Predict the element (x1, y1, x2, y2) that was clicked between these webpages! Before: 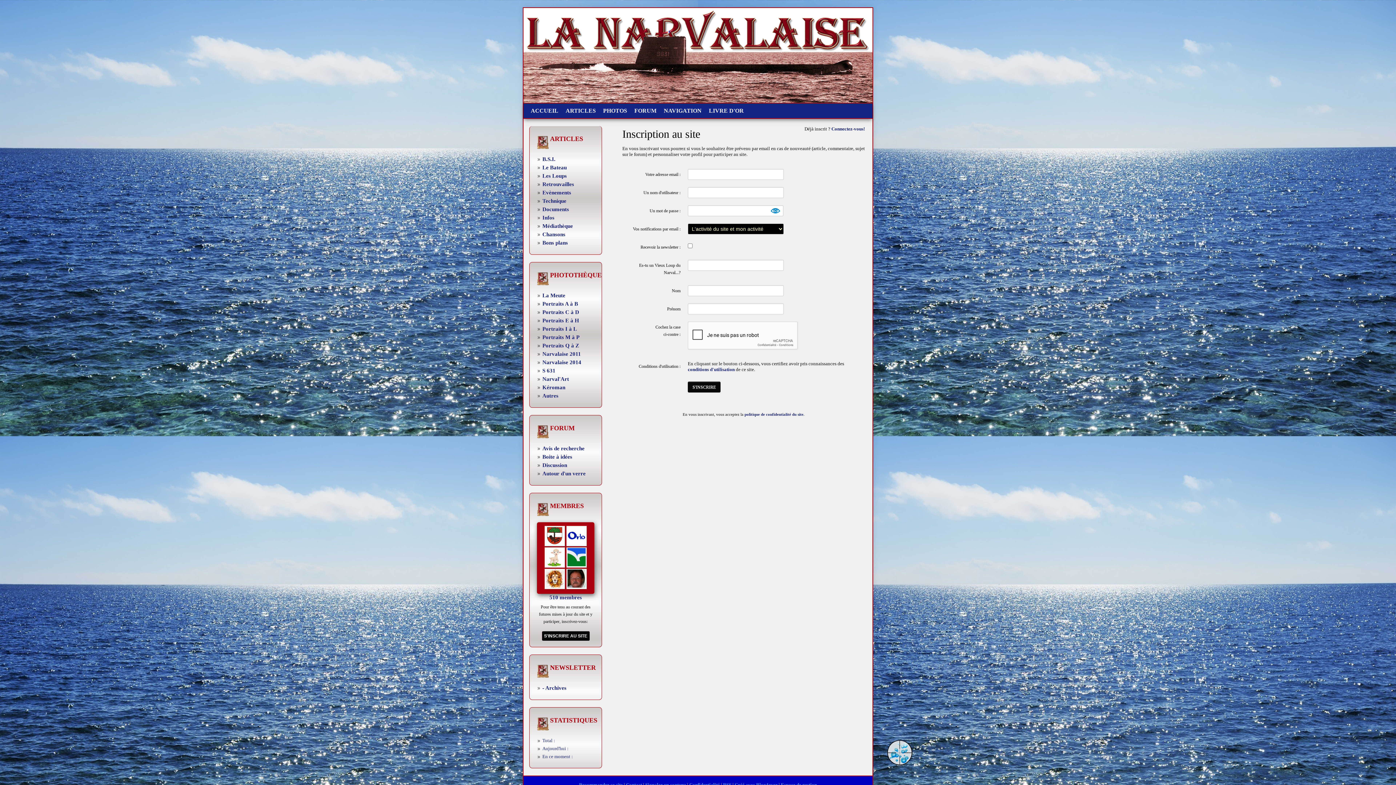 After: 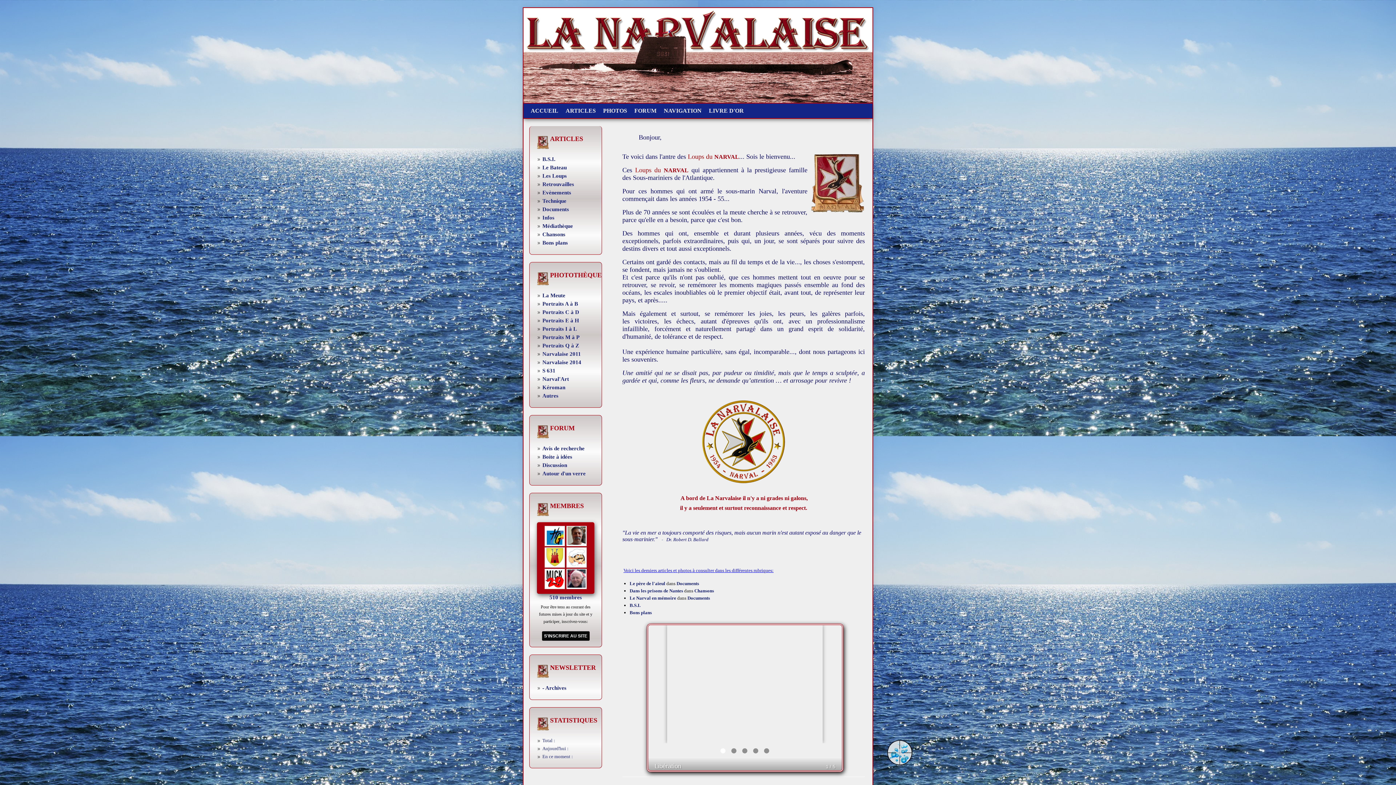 Action: bbox: (530, 107, 558, 113) label: ACCUEIL